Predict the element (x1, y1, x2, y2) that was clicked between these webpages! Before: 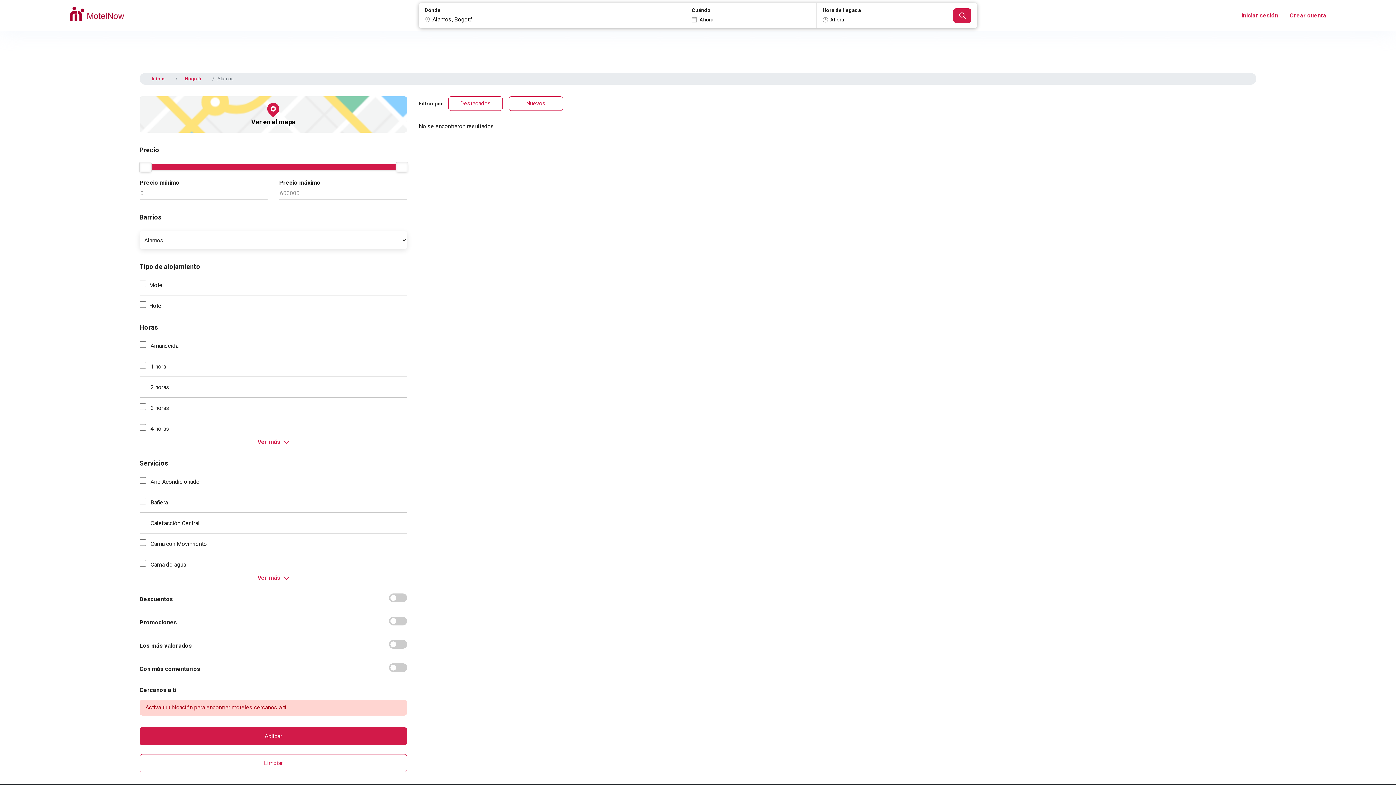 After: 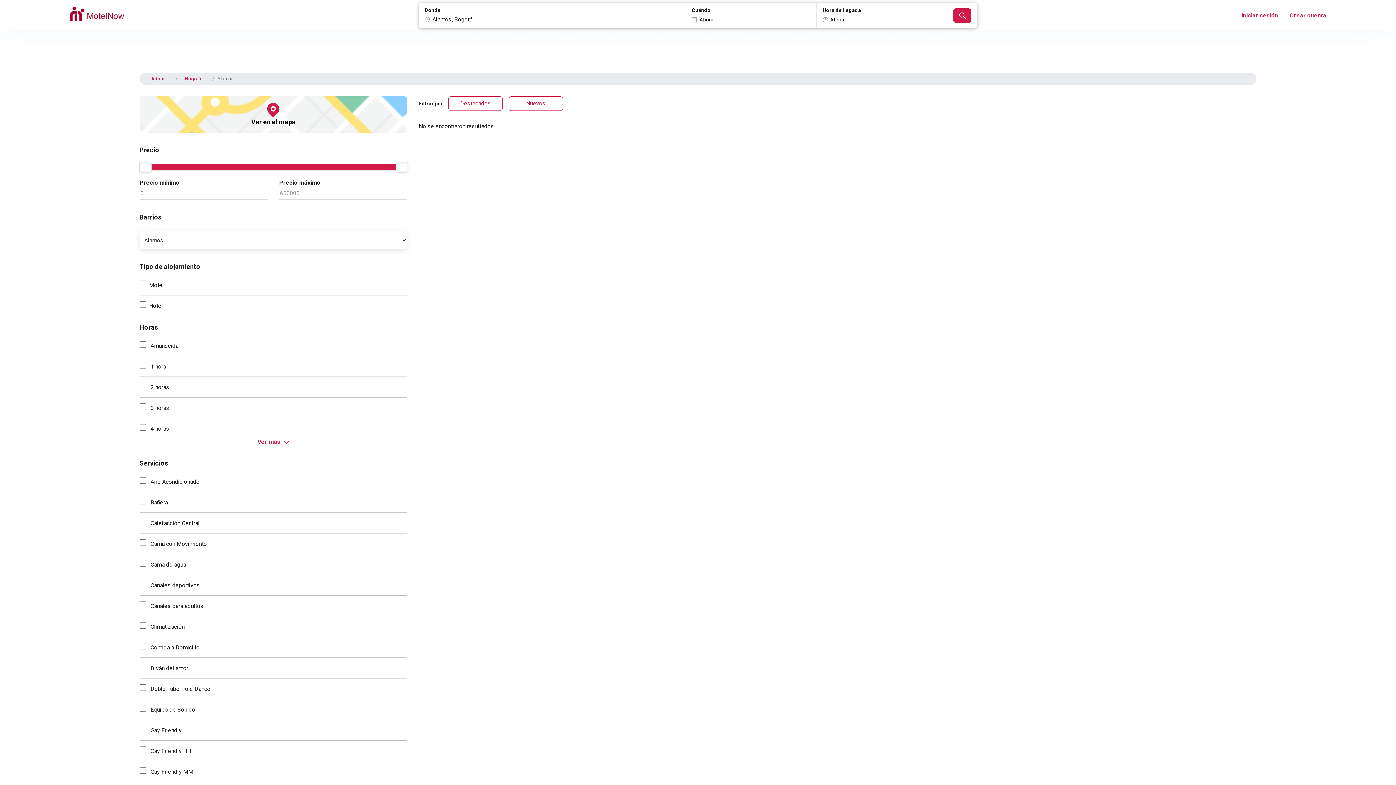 Action: label: Ver más bbox: (139, 574, 407, 582)